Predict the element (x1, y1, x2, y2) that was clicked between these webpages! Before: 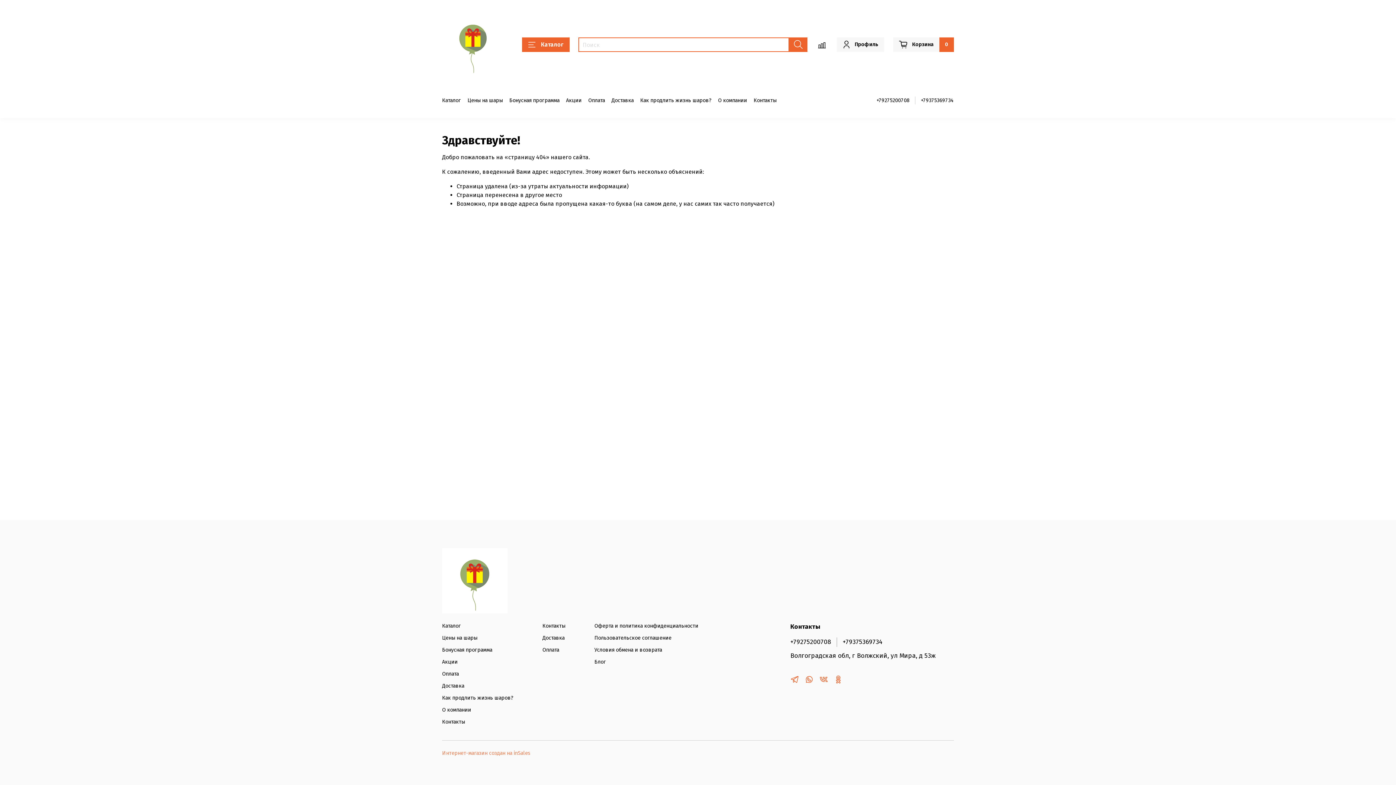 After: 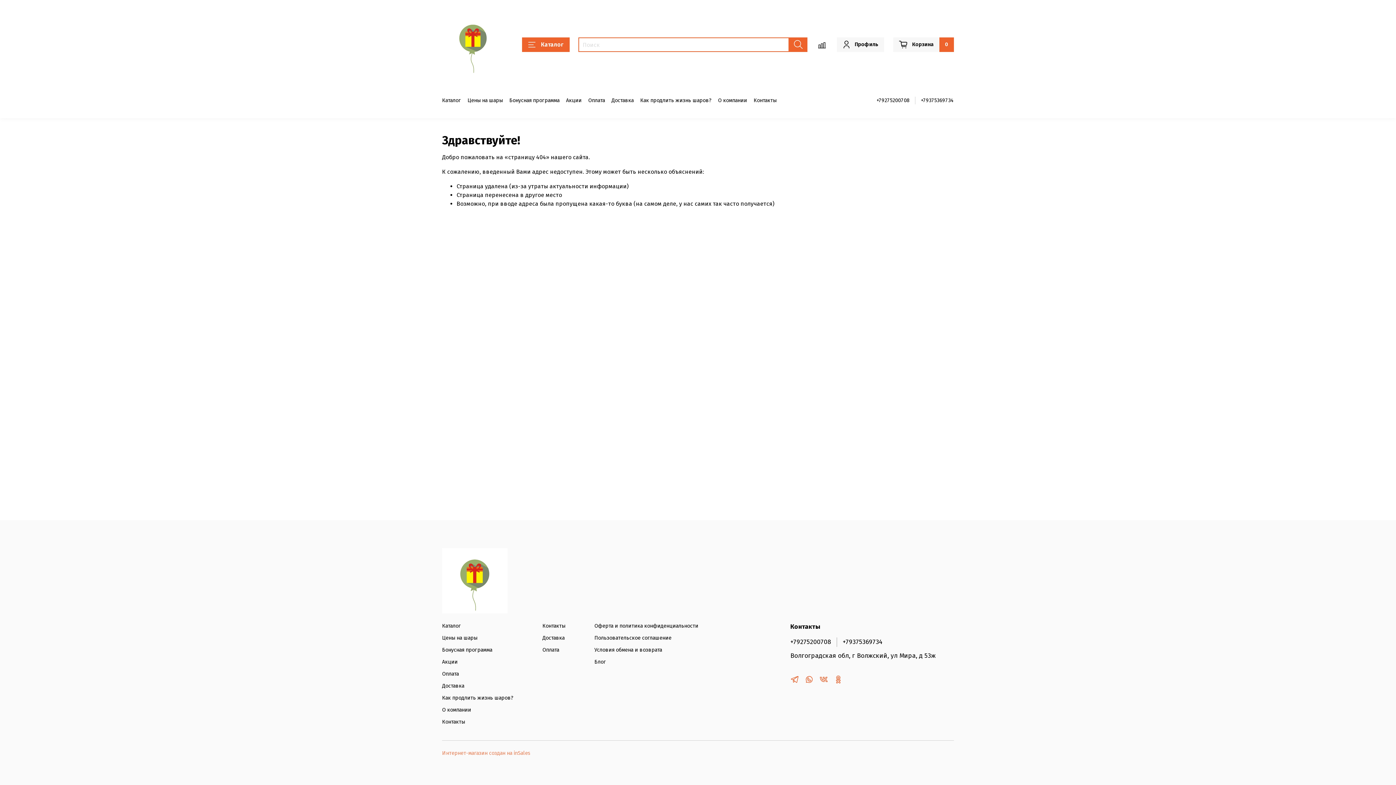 Action: label: Интернет-магазин создан на inSales bbox: (442, 750, 530, 756)